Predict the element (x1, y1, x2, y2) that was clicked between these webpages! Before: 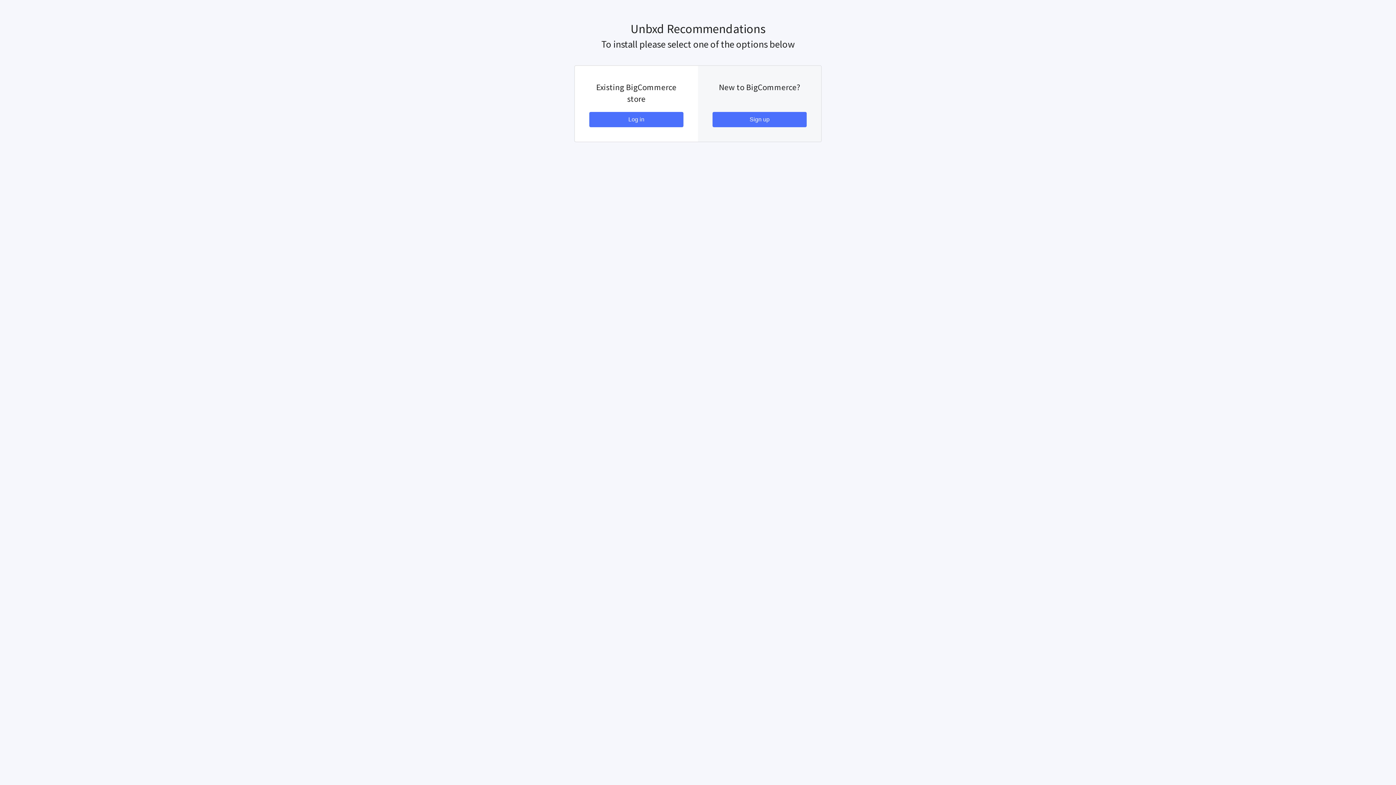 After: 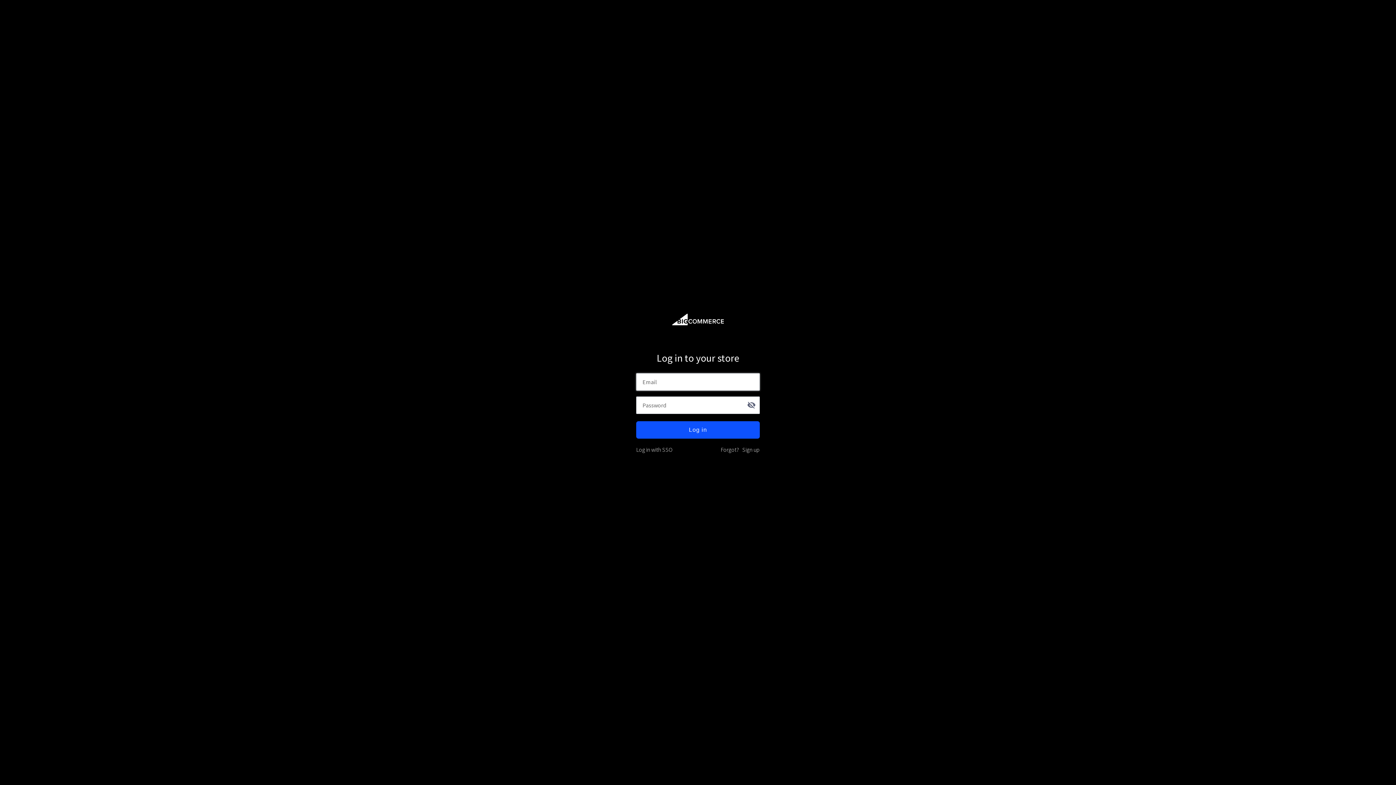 Action: bbox: (589, 112, 683, 127) label: Log in